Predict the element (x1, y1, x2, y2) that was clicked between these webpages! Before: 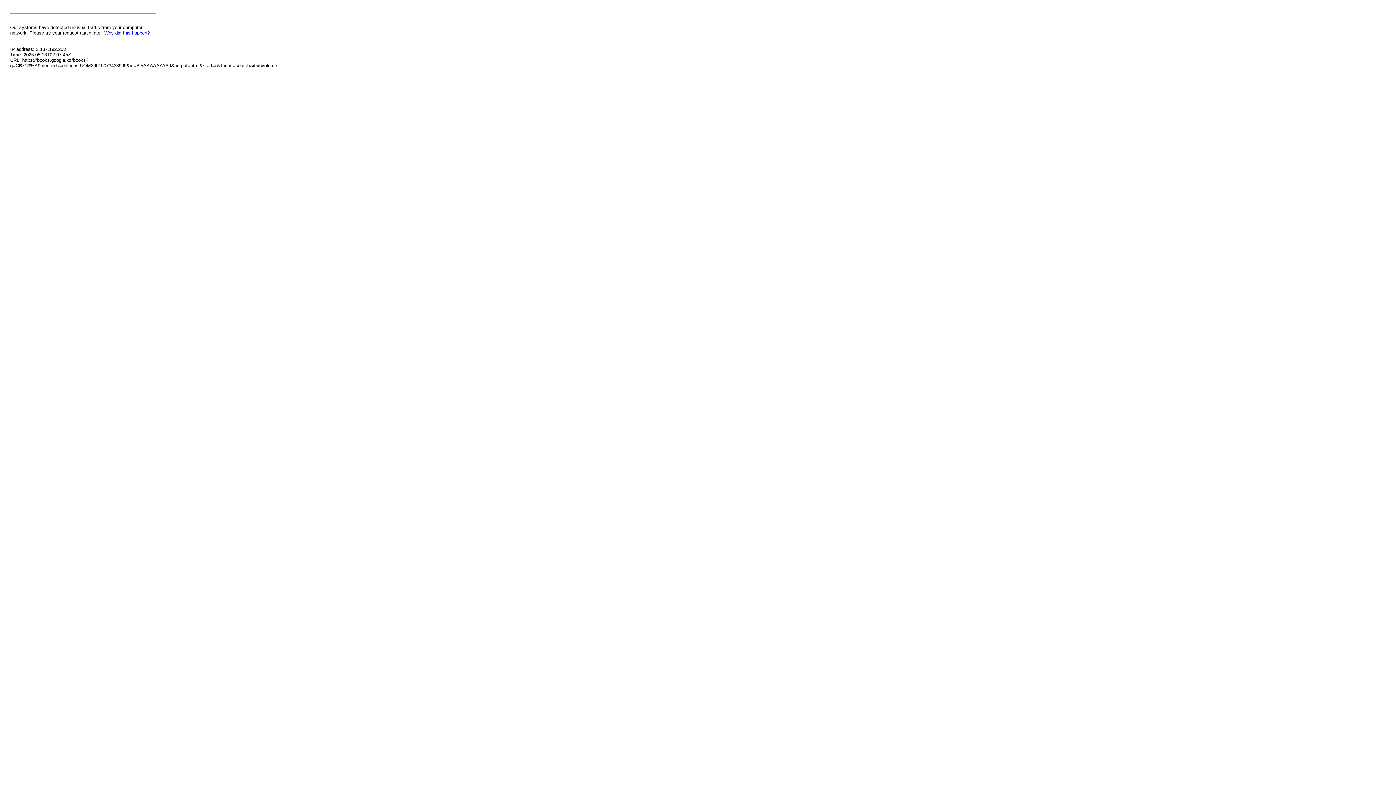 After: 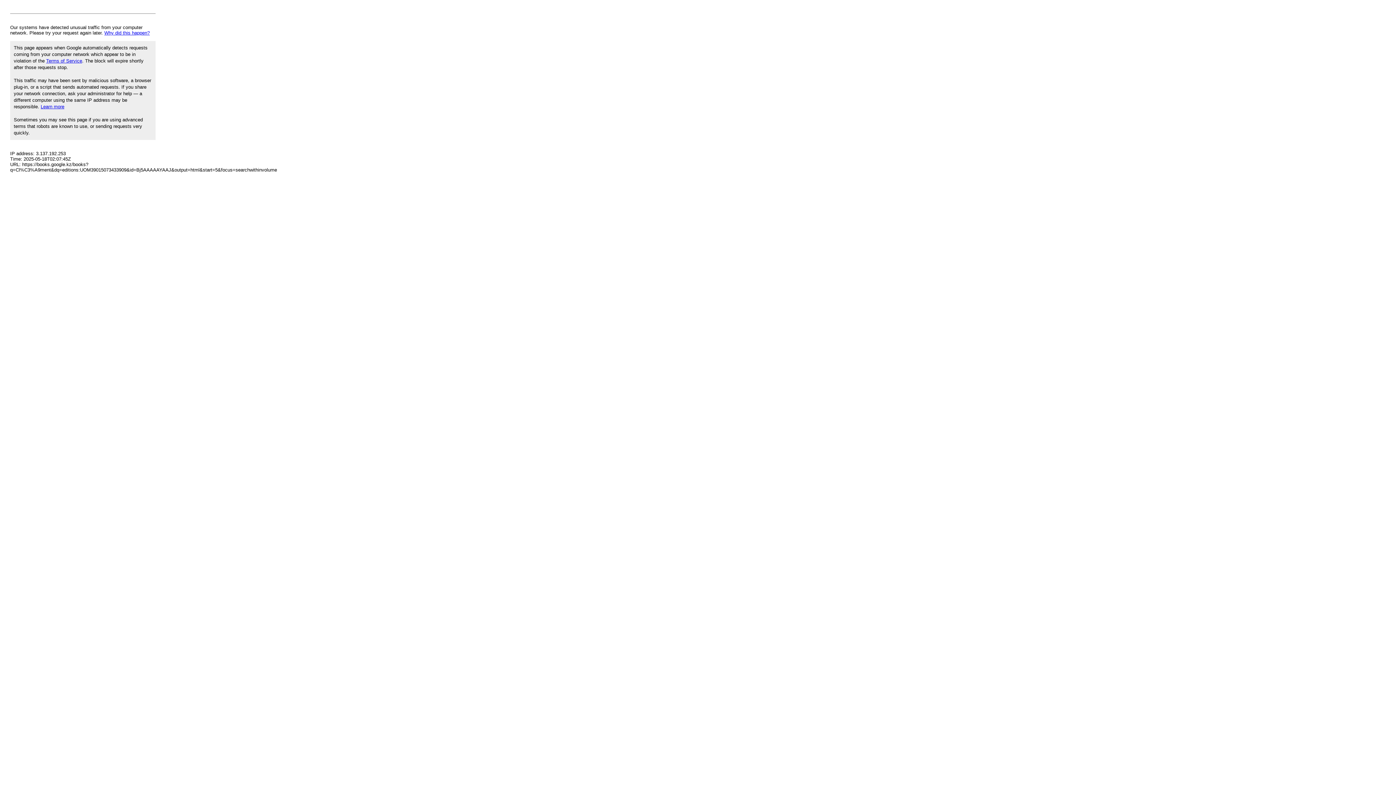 Action: label: Why did this happen? bbox: (104, 30, 149, 35)